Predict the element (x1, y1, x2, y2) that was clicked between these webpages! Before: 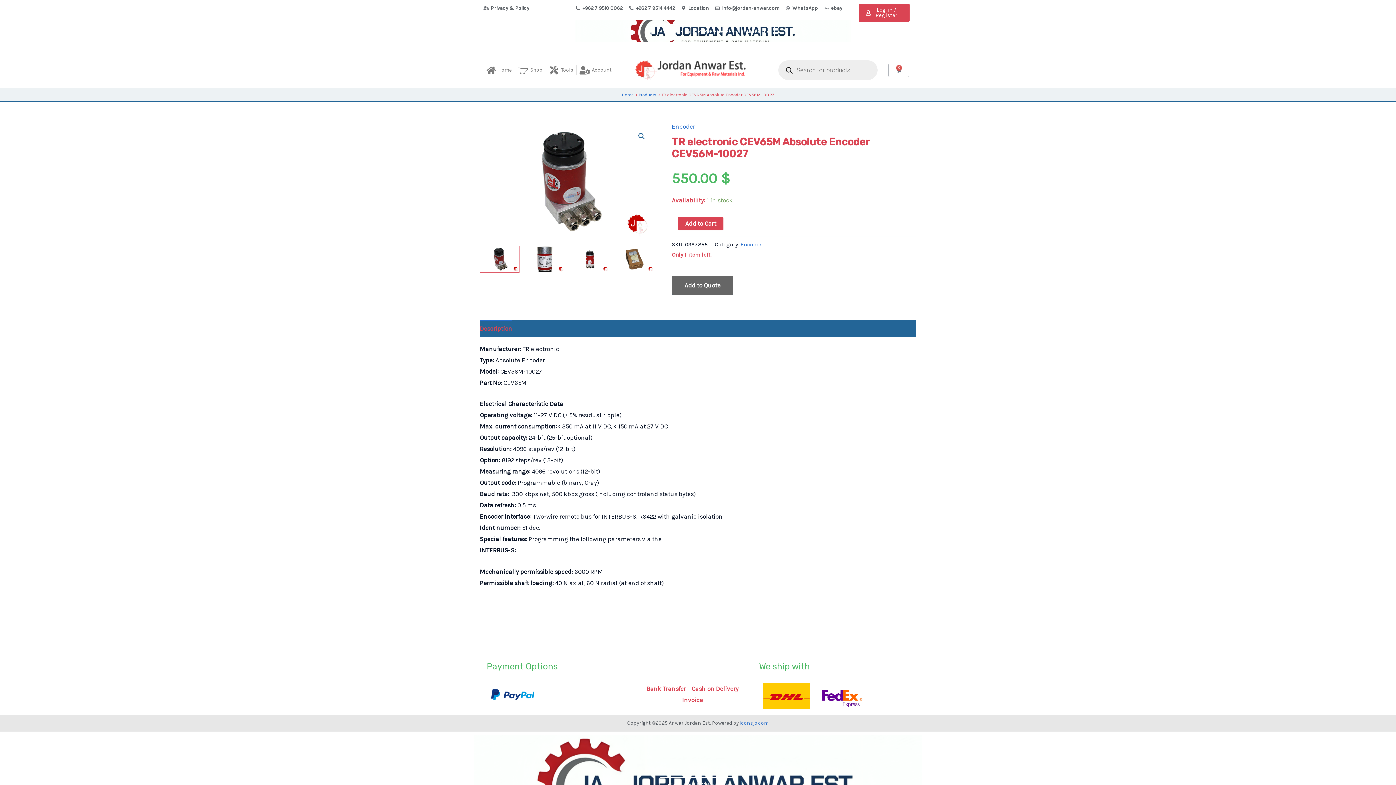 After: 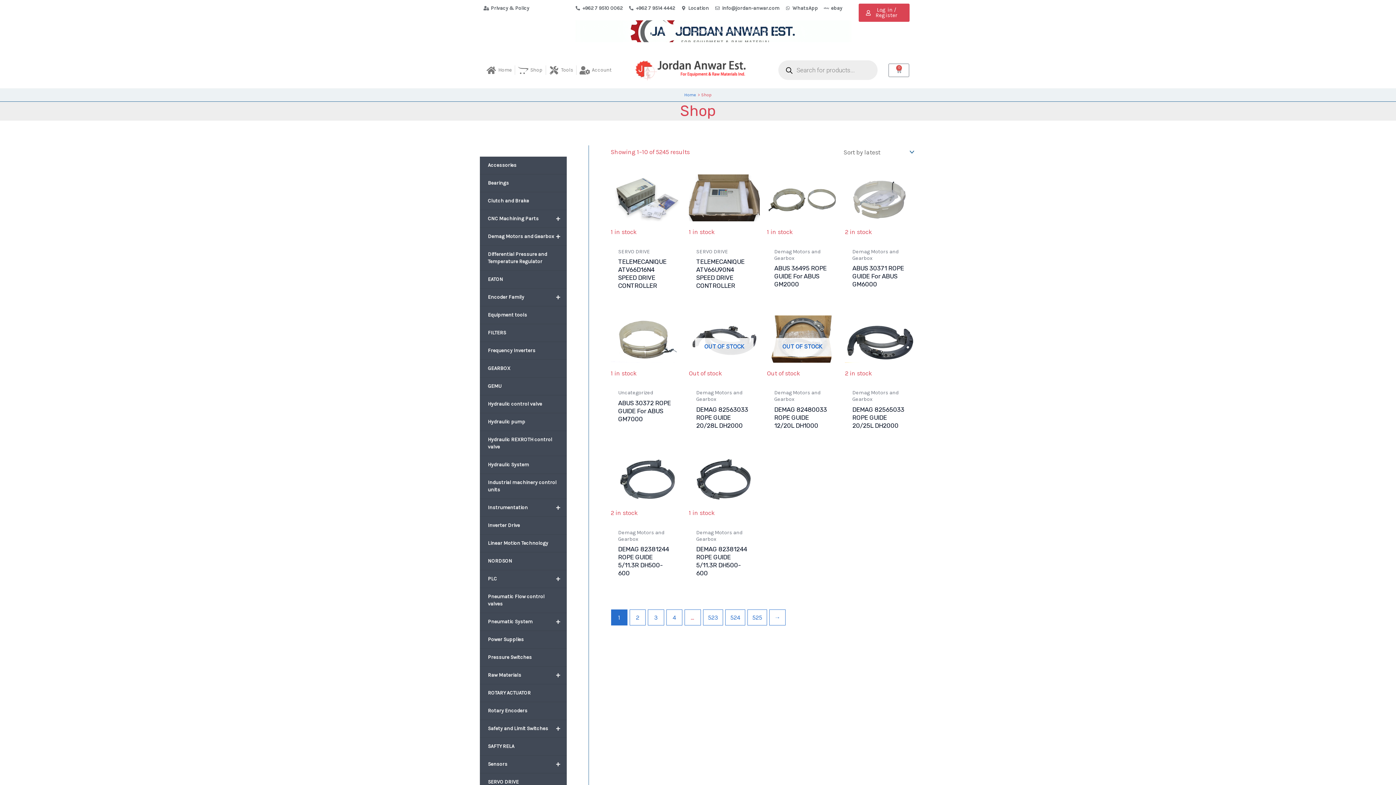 Action: label: Products bbox: (638, 92, 656, 97)